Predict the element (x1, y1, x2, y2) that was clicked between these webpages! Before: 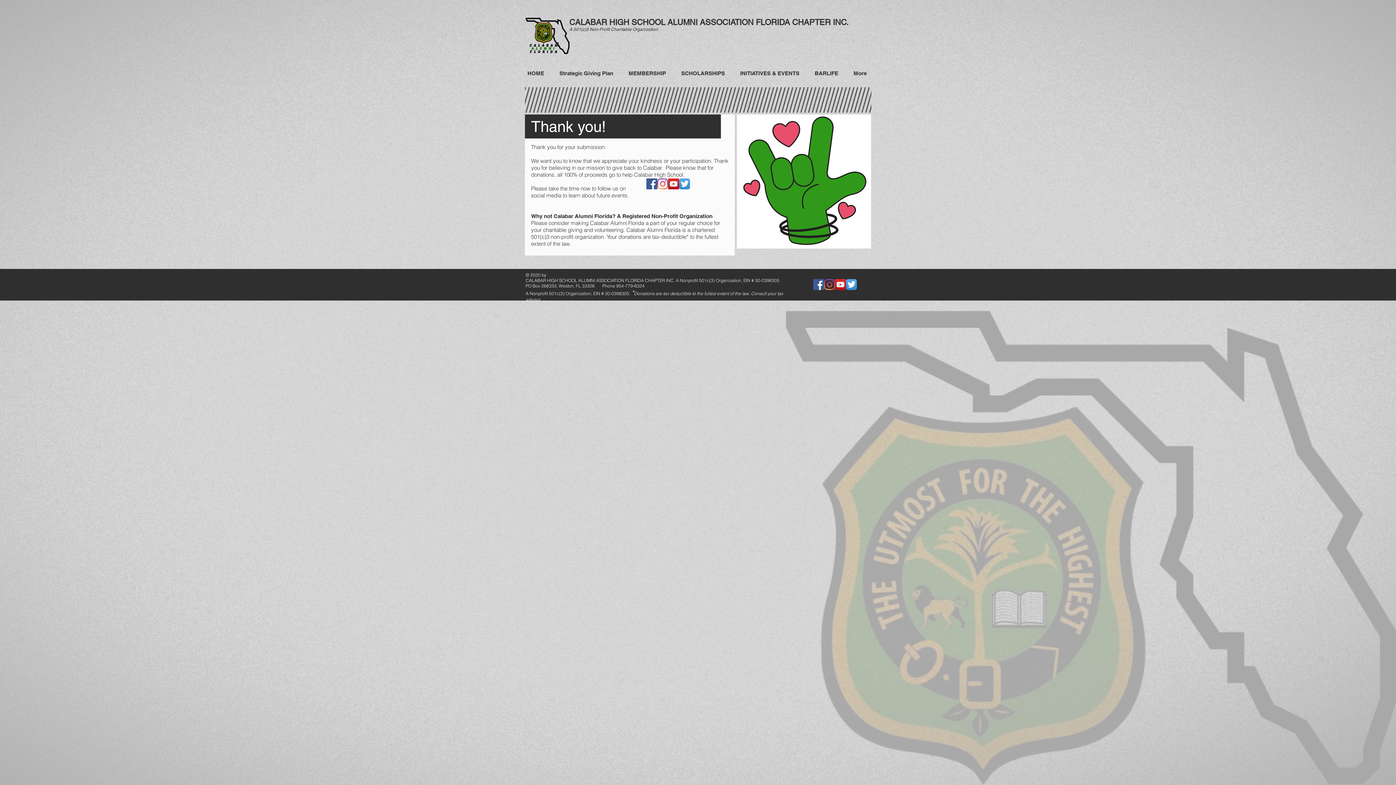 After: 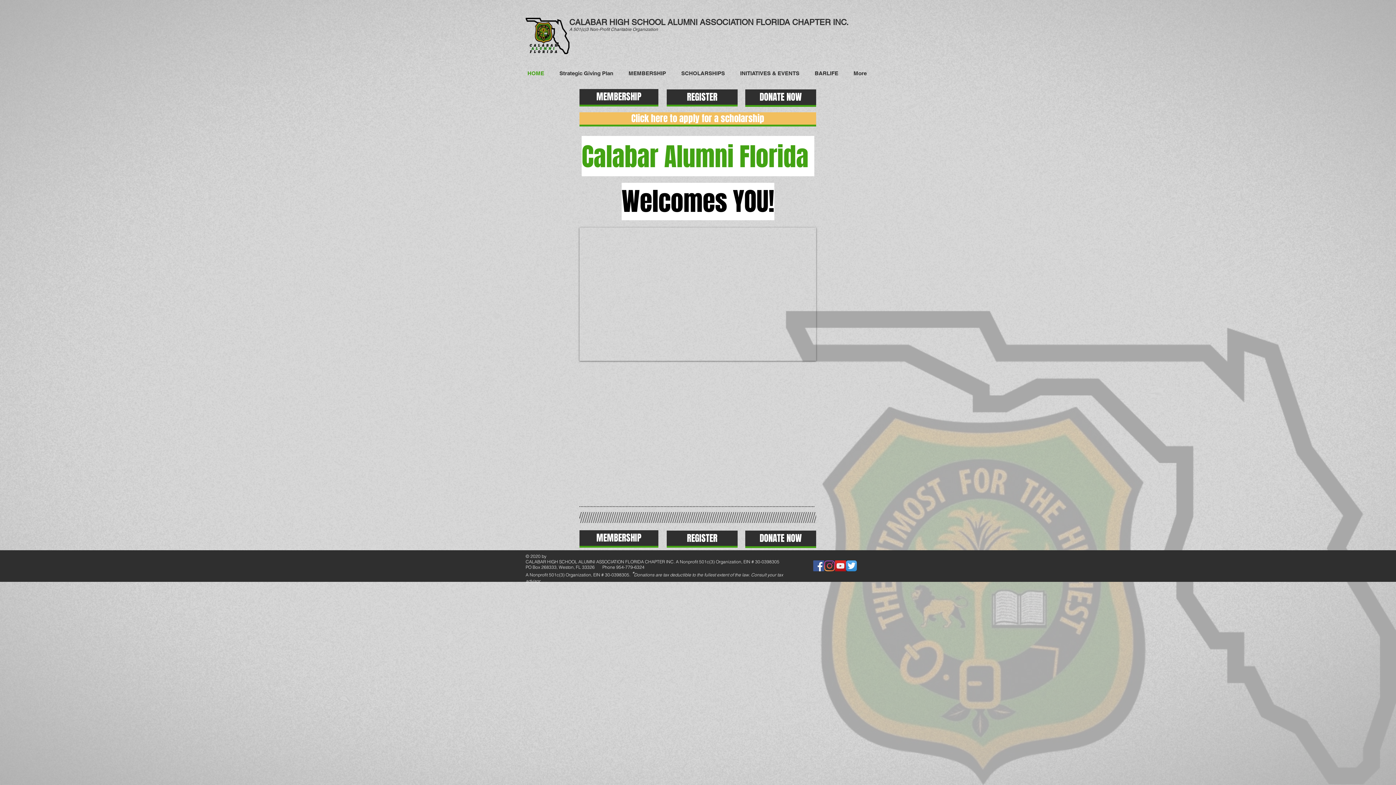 Action: bbox: (525, 13, 570, 60)